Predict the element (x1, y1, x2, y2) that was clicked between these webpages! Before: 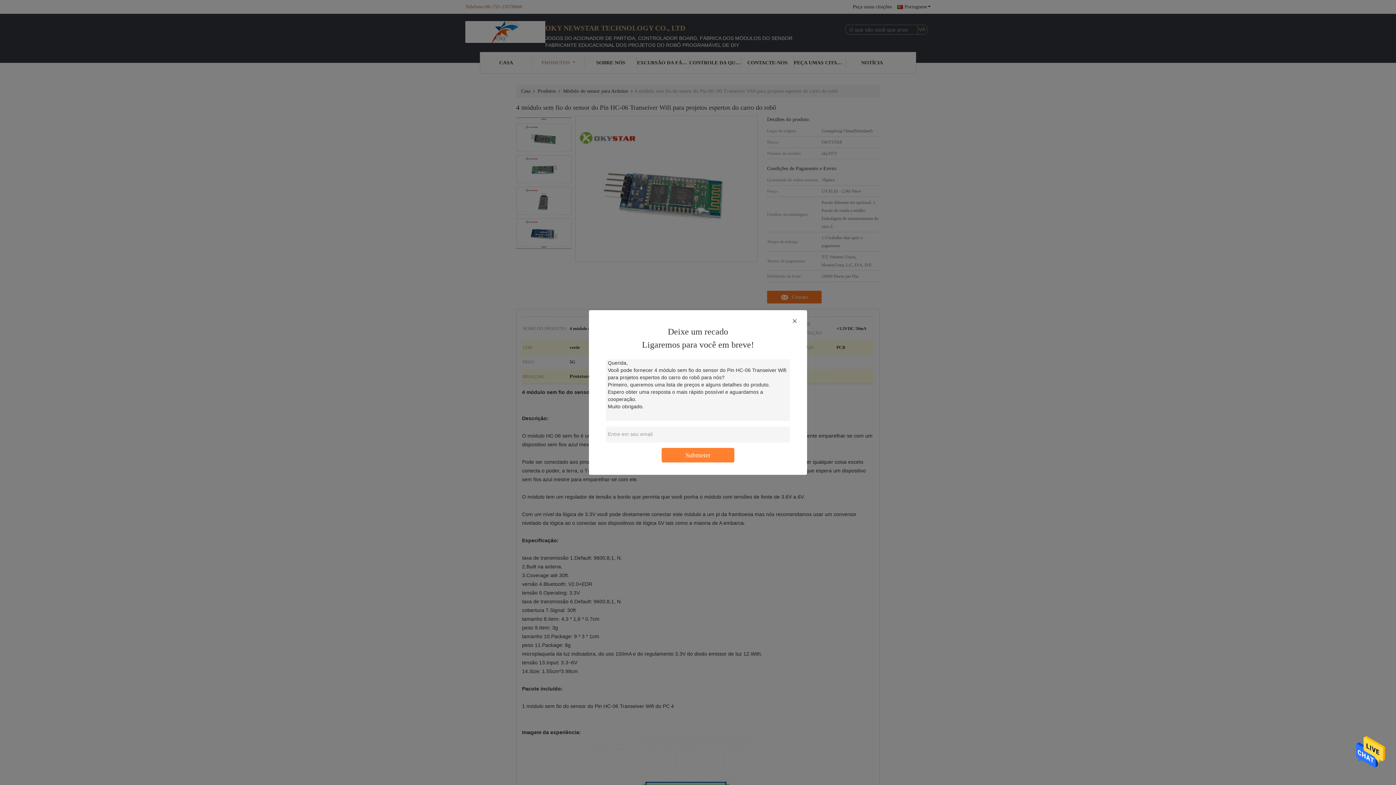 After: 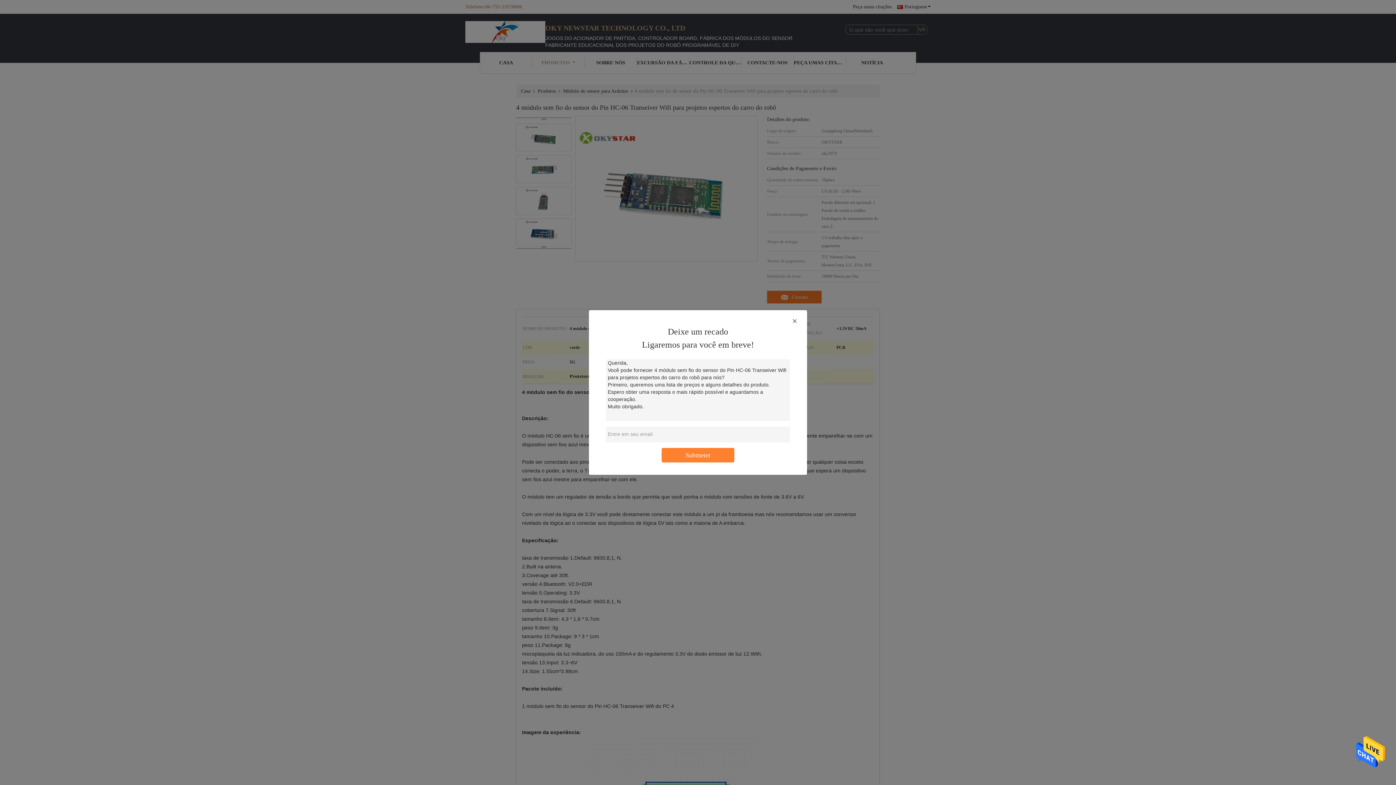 Action: bbox: (1356, 750, 1385, 755)